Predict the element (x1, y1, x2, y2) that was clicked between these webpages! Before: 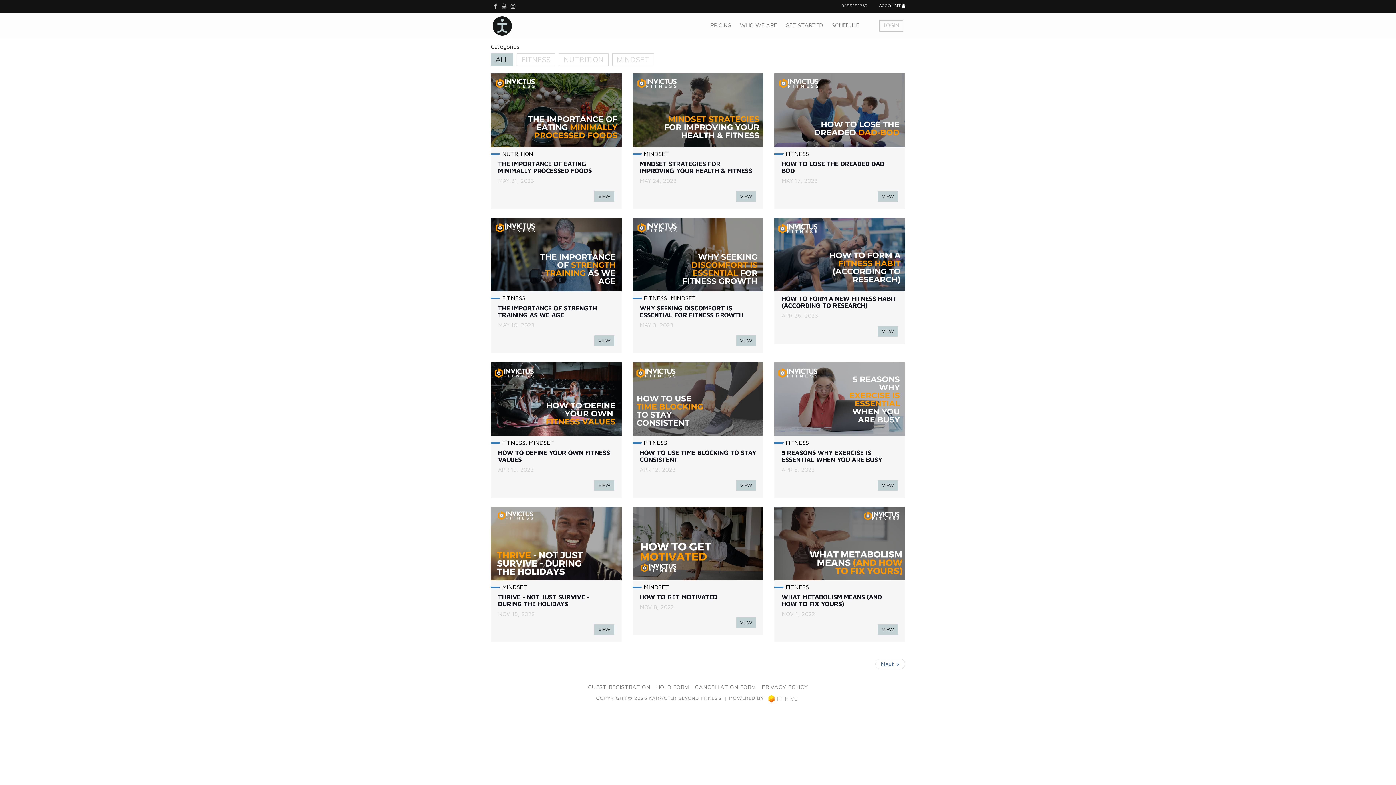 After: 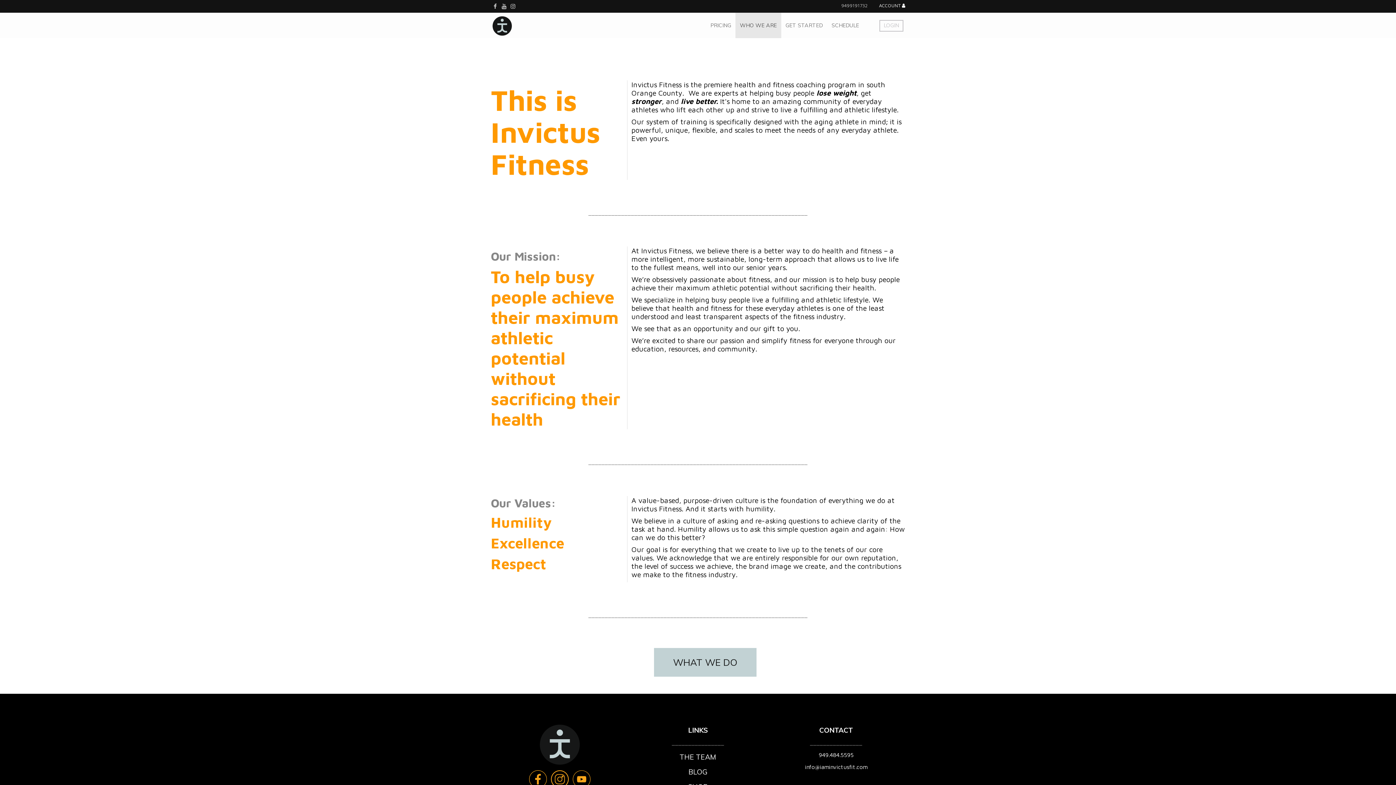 Action: bbox: (735, 12, 781, 38) label: WHO WE ARE